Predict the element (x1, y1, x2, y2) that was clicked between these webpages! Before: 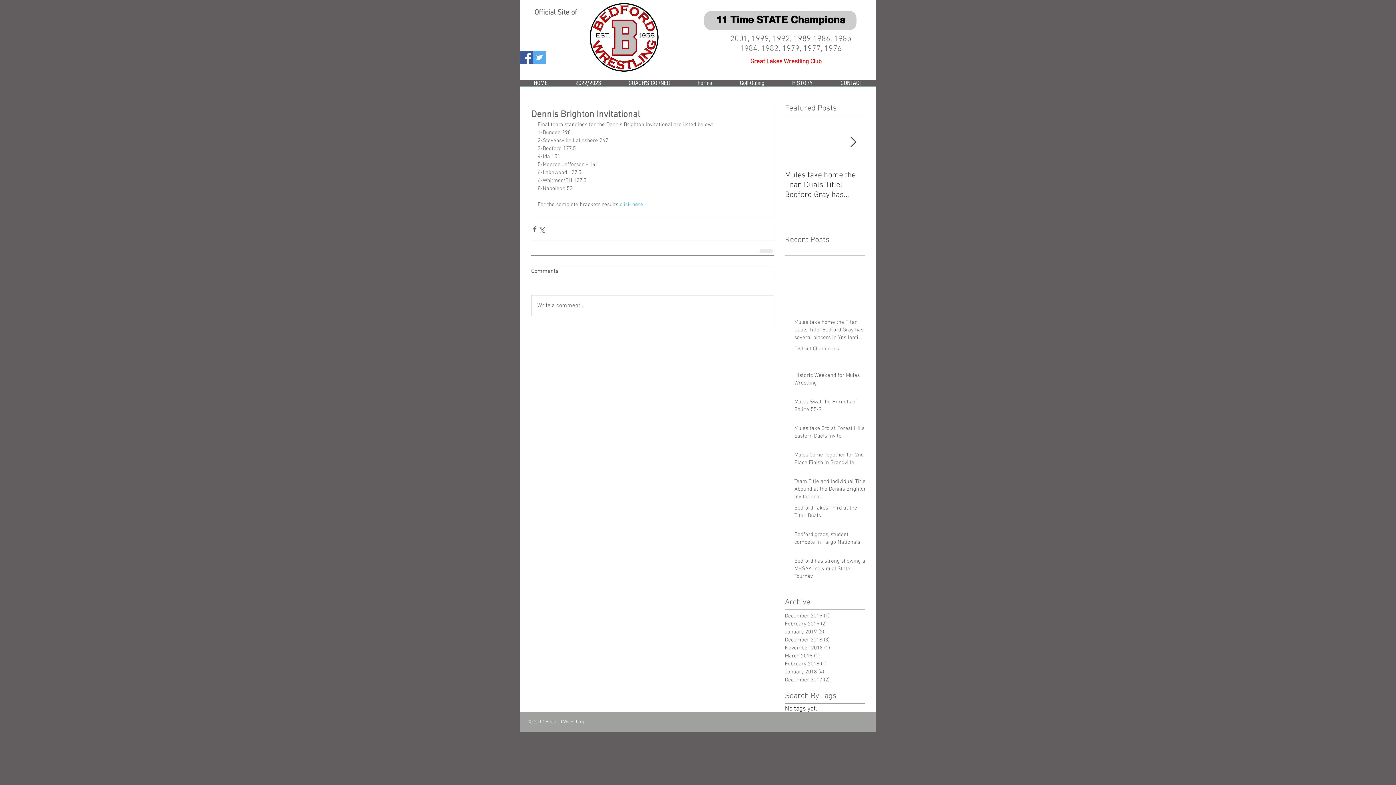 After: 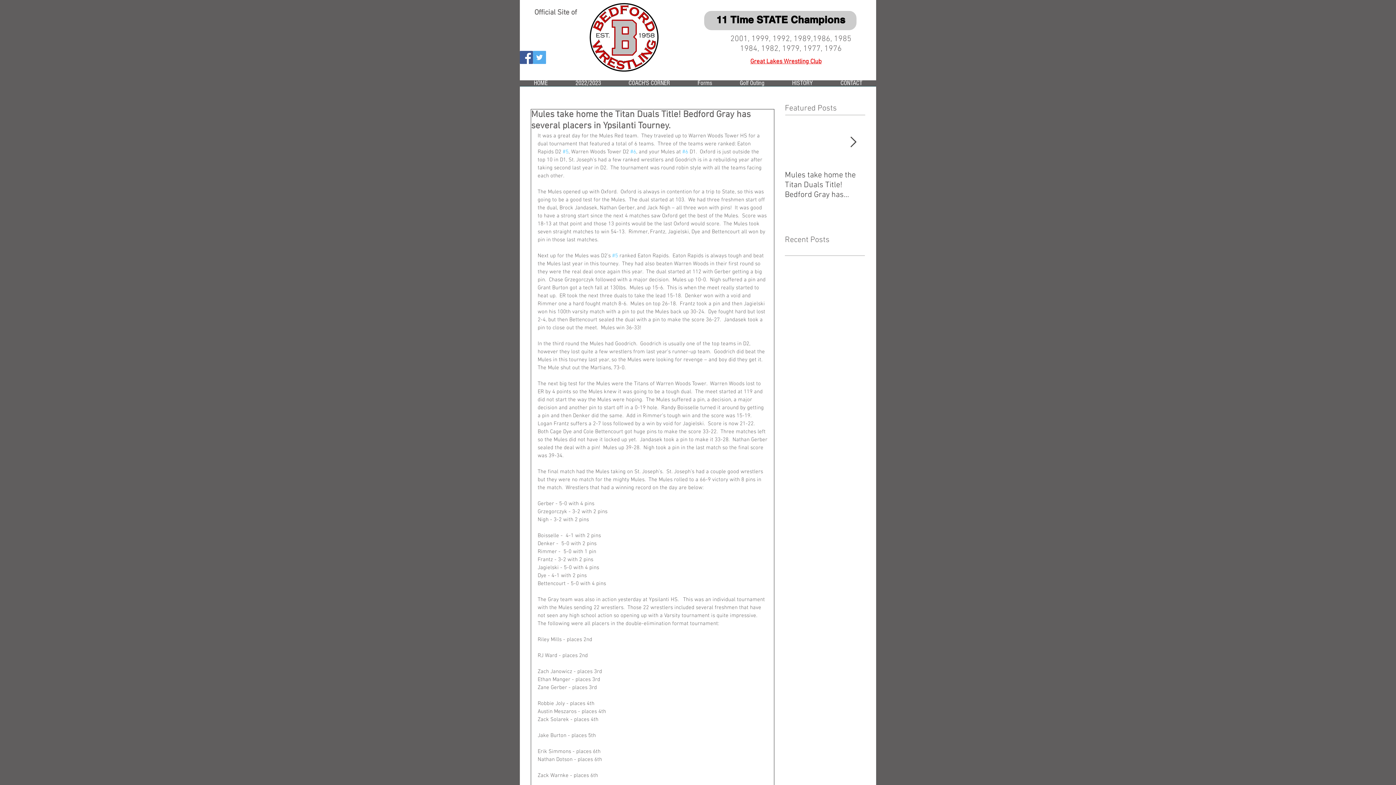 Action: label: Mules take home the Titan Duals Title! Bedford Gray has several placers in Ypsilanti Tourney. bbox: (794, 318, 869, 344)